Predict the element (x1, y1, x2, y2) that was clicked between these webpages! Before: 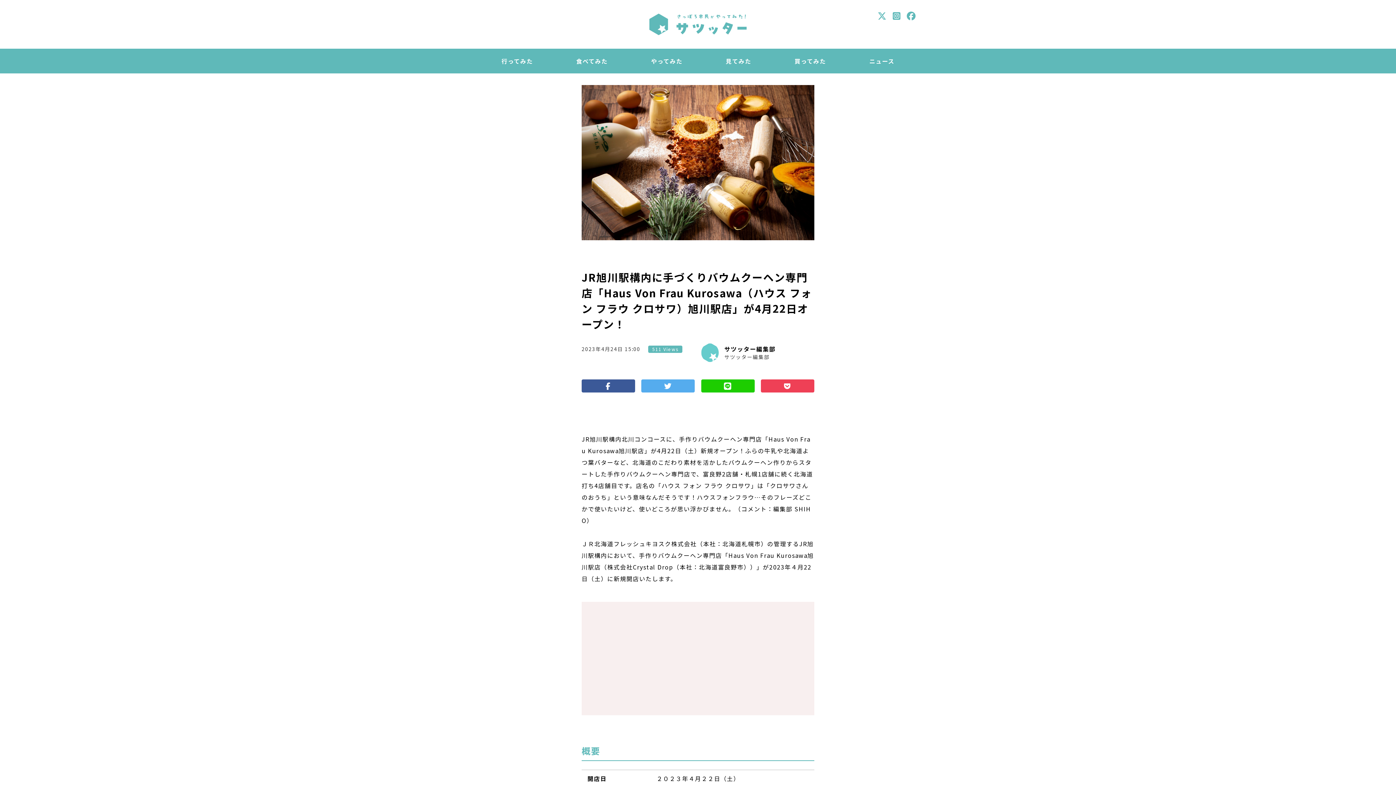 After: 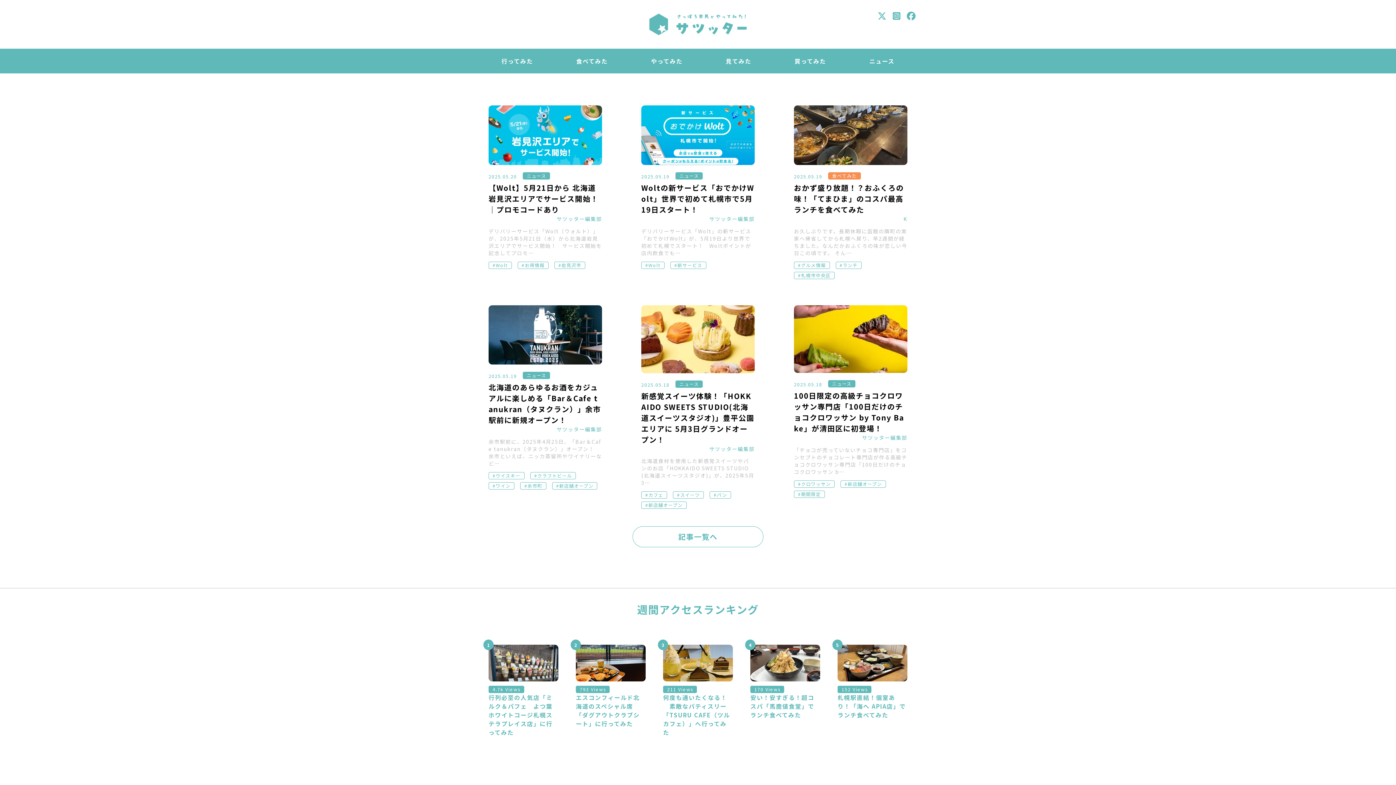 Action: bbox: (649, 13, 746, 35)